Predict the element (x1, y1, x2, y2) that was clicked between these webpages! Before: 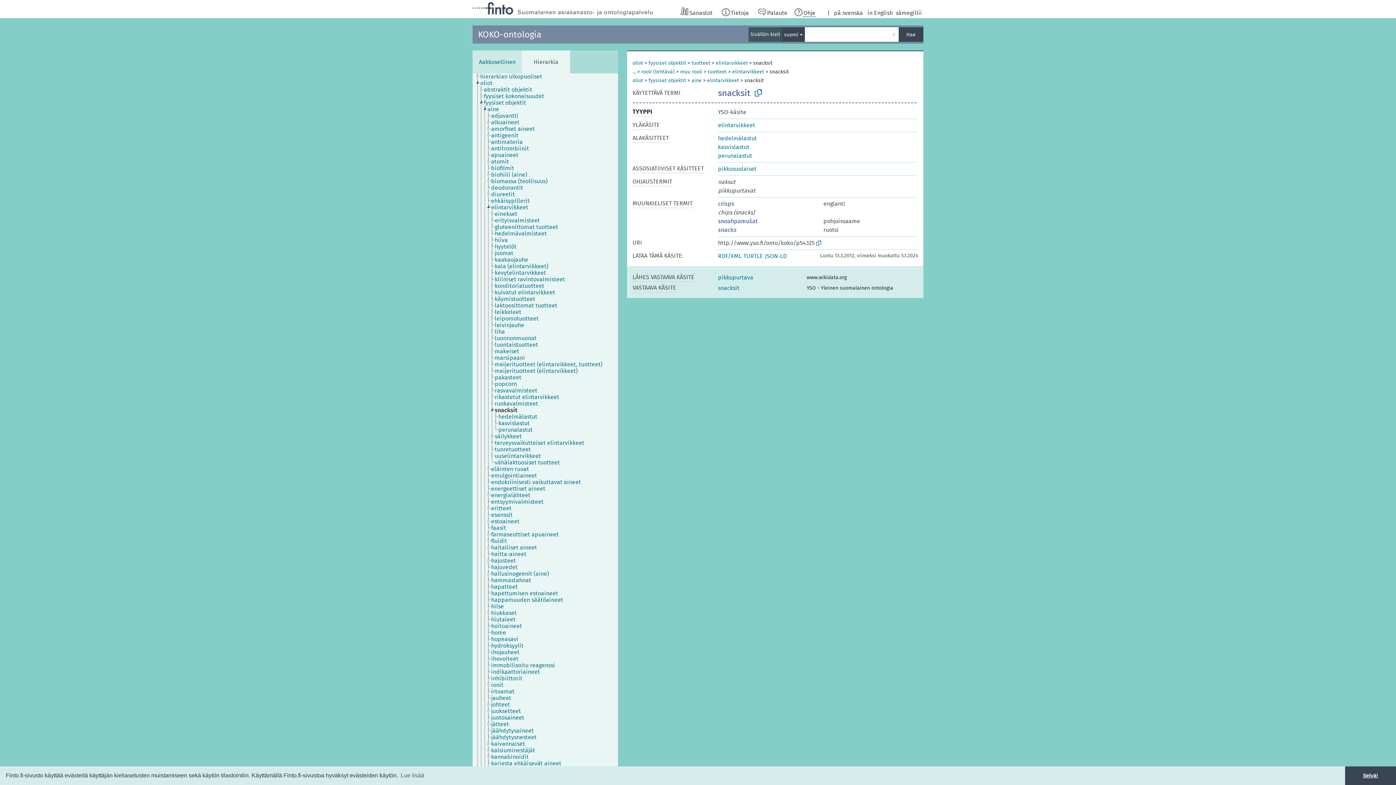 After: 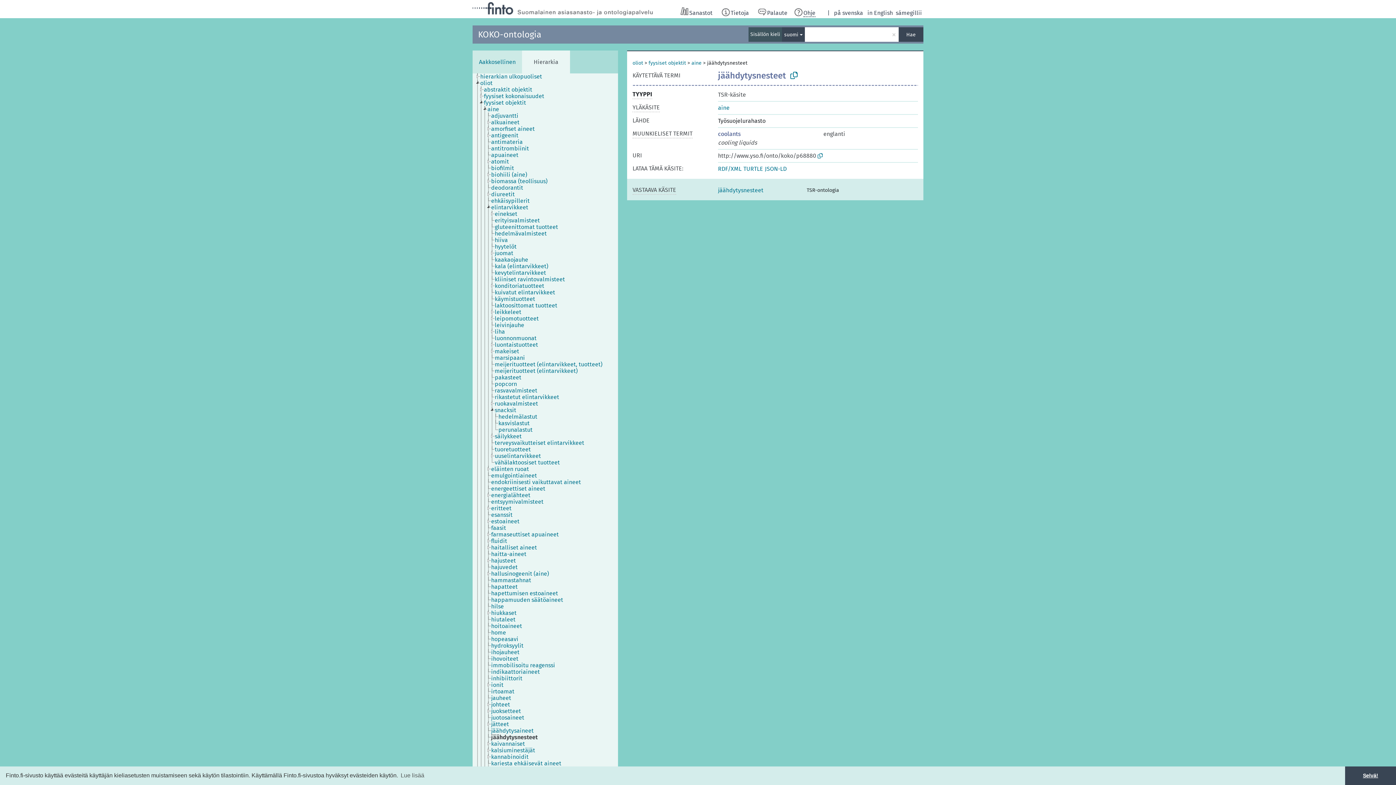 Action: label: jäähdytysnesteet bbox: (490, 734, 543, 741)